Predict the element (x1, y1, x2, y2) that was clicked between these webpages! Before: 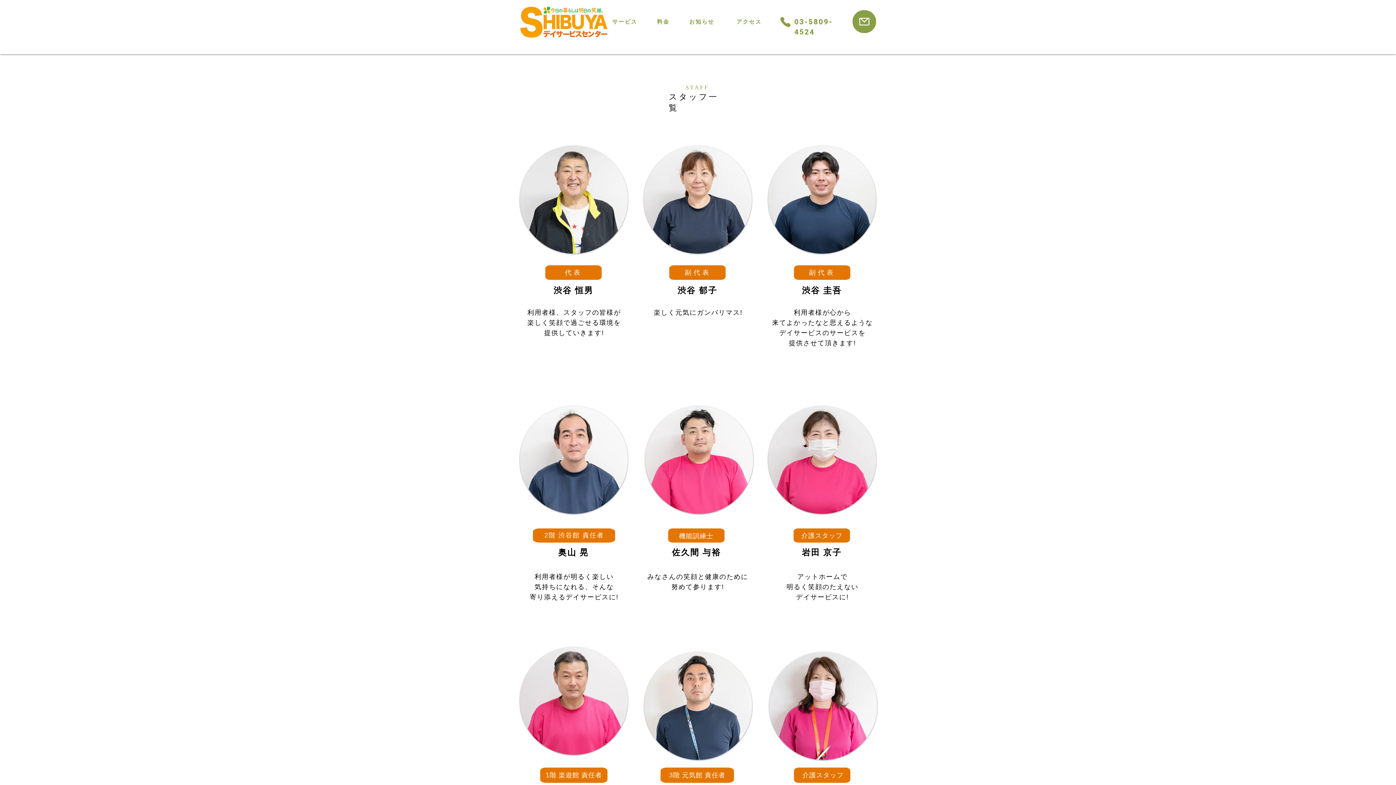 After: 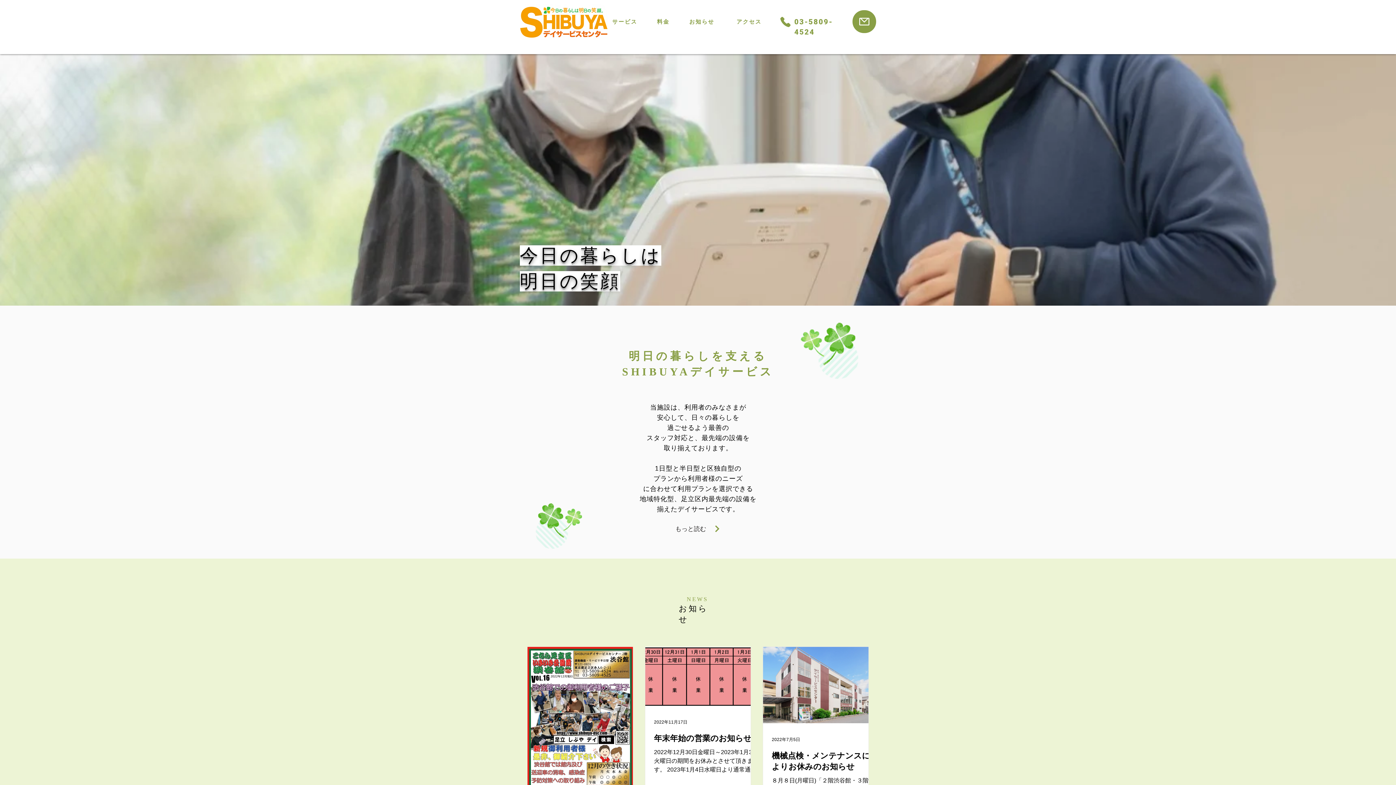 Action: label: サービス bbox: (609, 14, 640, 29)